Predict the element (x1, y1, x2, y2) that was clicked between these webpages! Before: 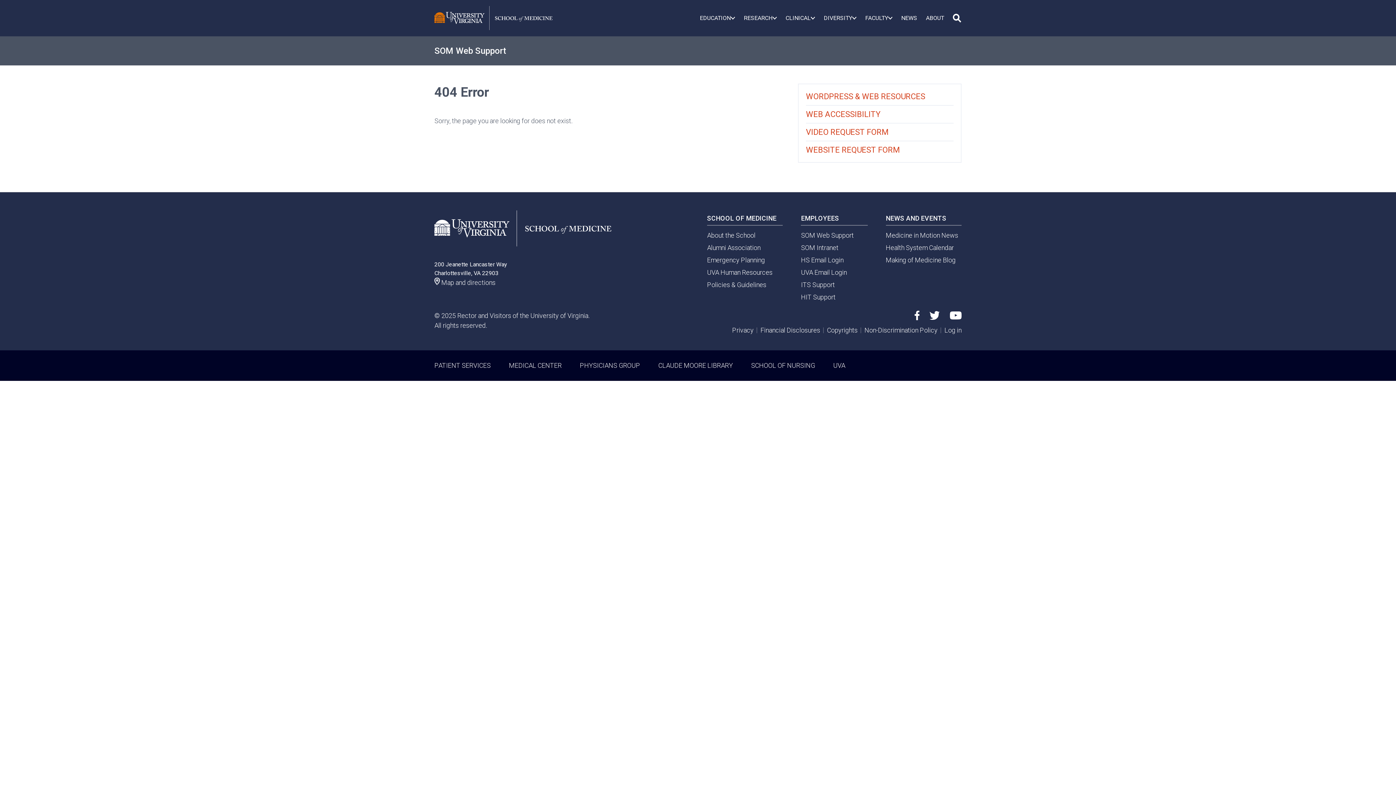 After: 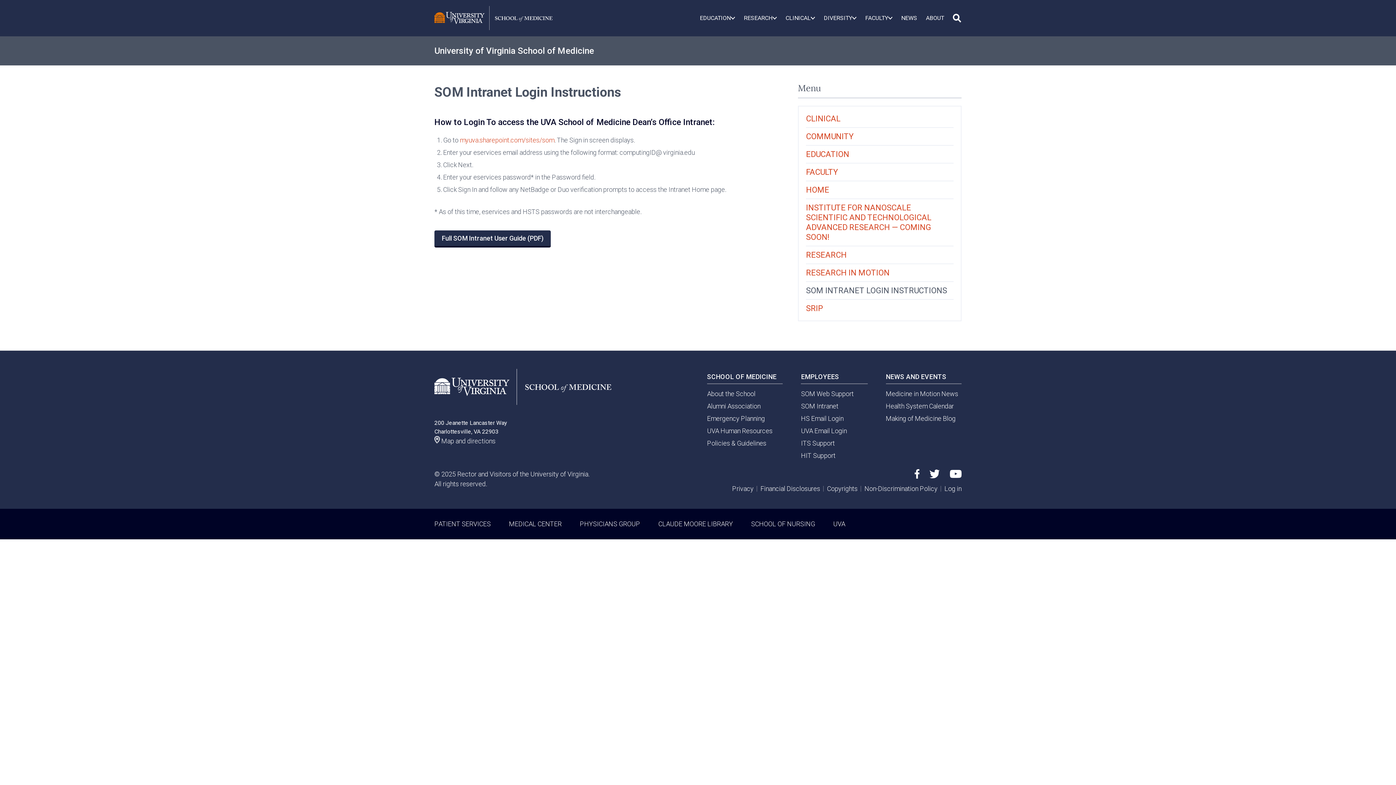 Action: label: SOM Intranet bbox: (801, 243, 838, 251)